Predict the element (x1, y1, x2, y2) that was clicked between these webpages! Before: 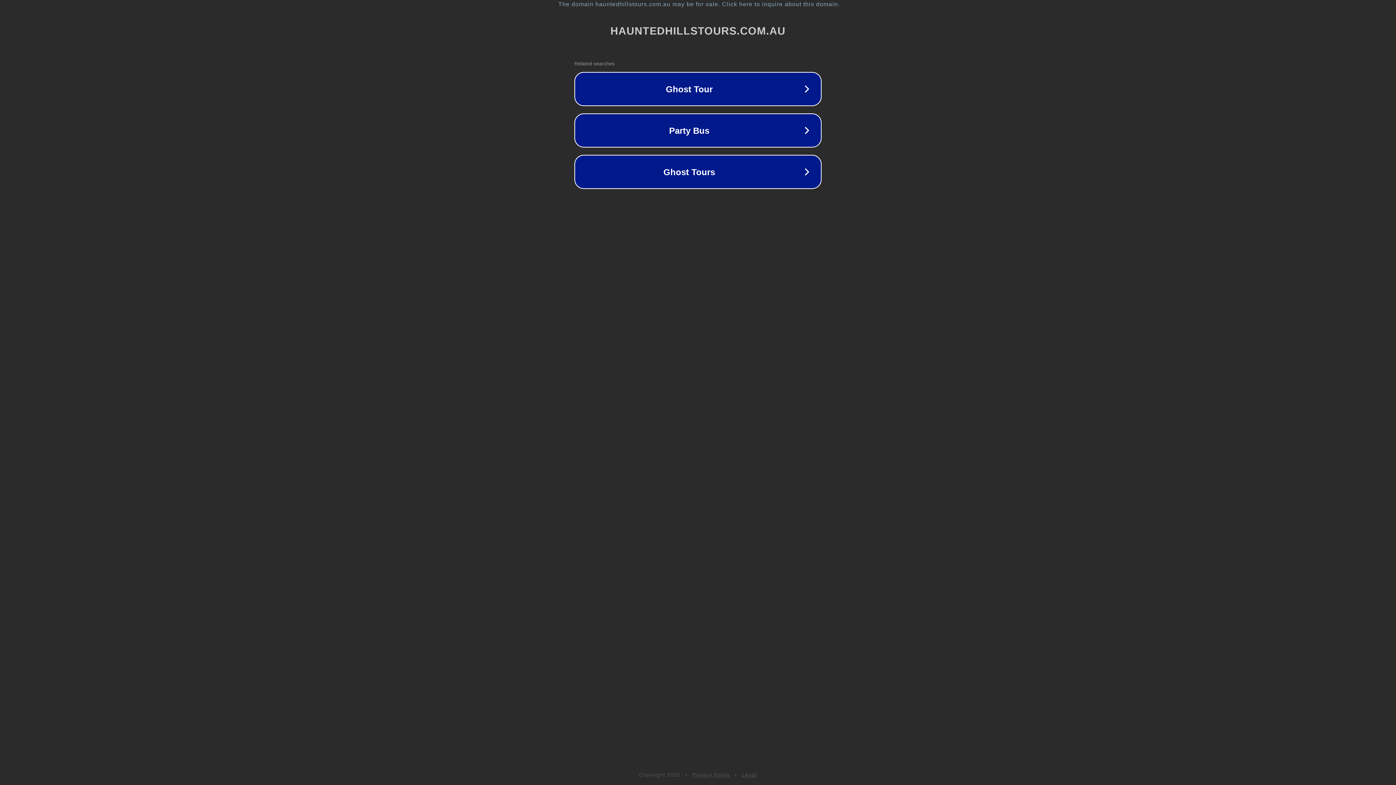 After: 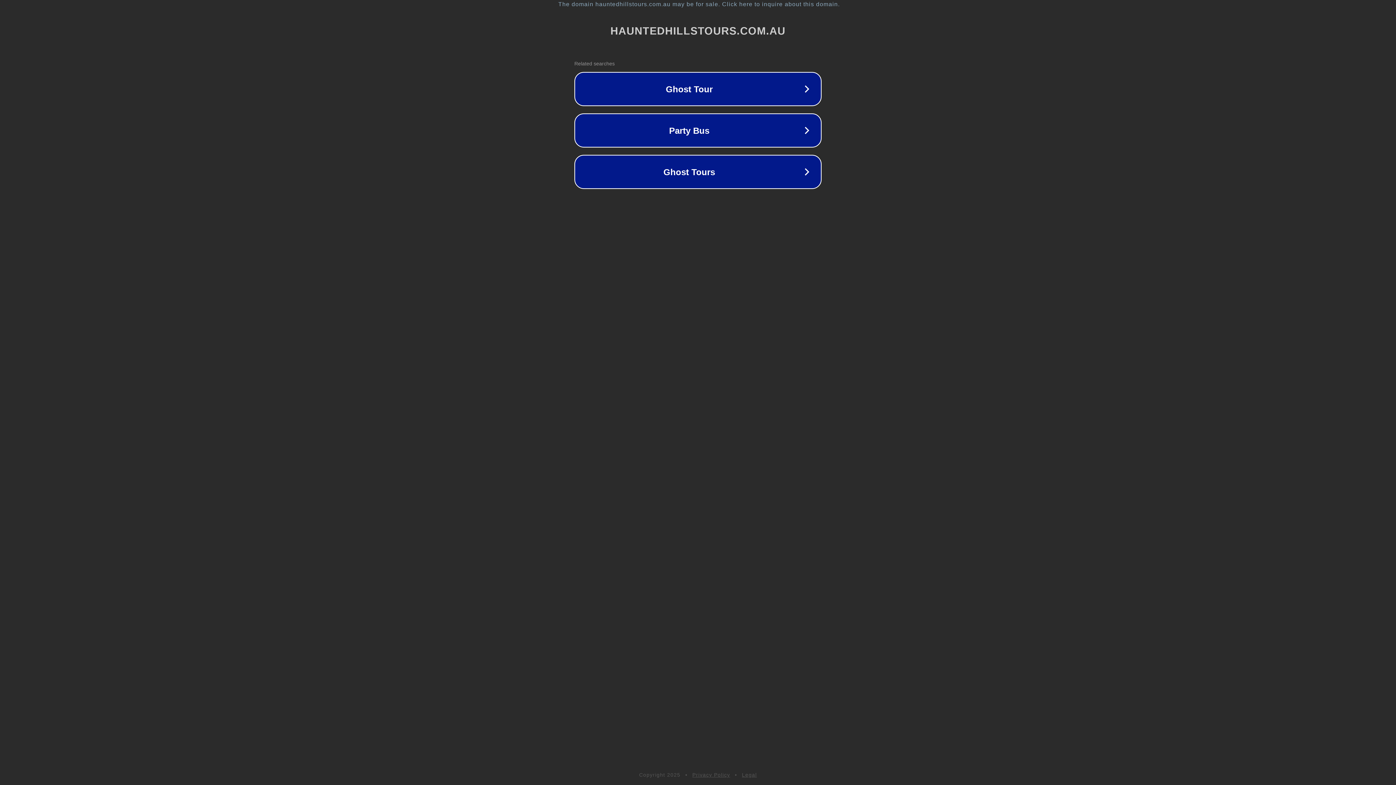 Action: bbox: (692, 772, 730, 778) label: Privacy Policy